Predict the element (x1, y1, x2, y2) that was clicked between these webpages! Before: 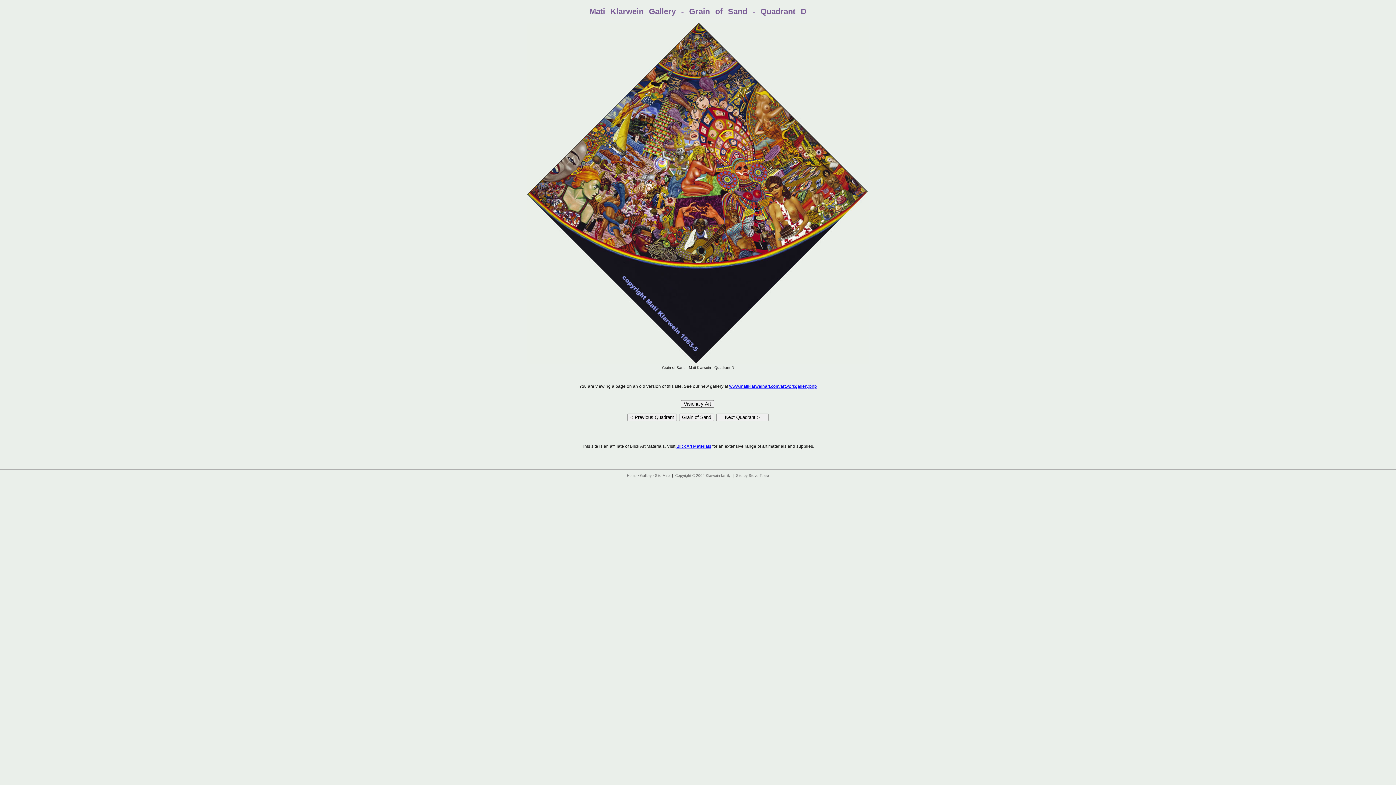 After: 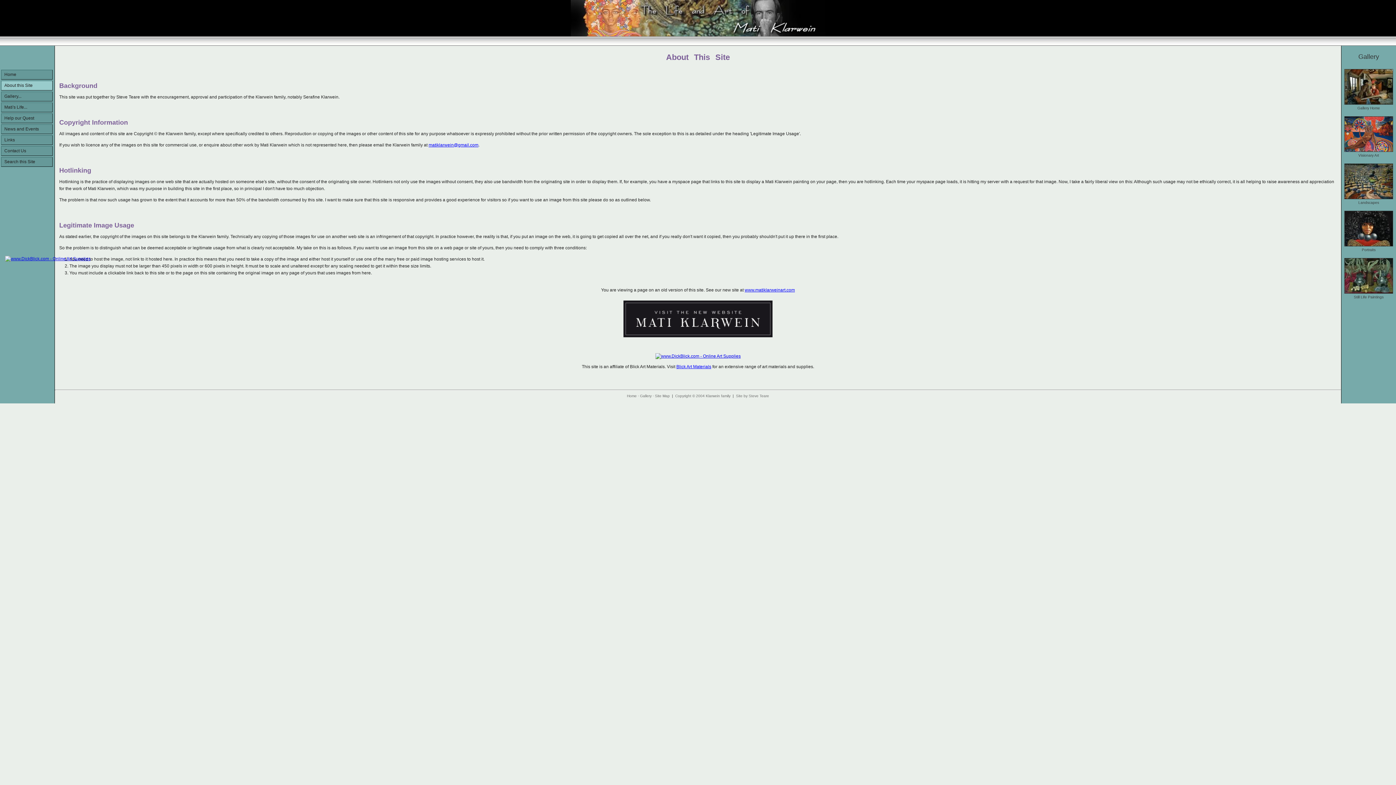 Action: label: Site by Steve Teare bbox: (736, 473, 769, 477)